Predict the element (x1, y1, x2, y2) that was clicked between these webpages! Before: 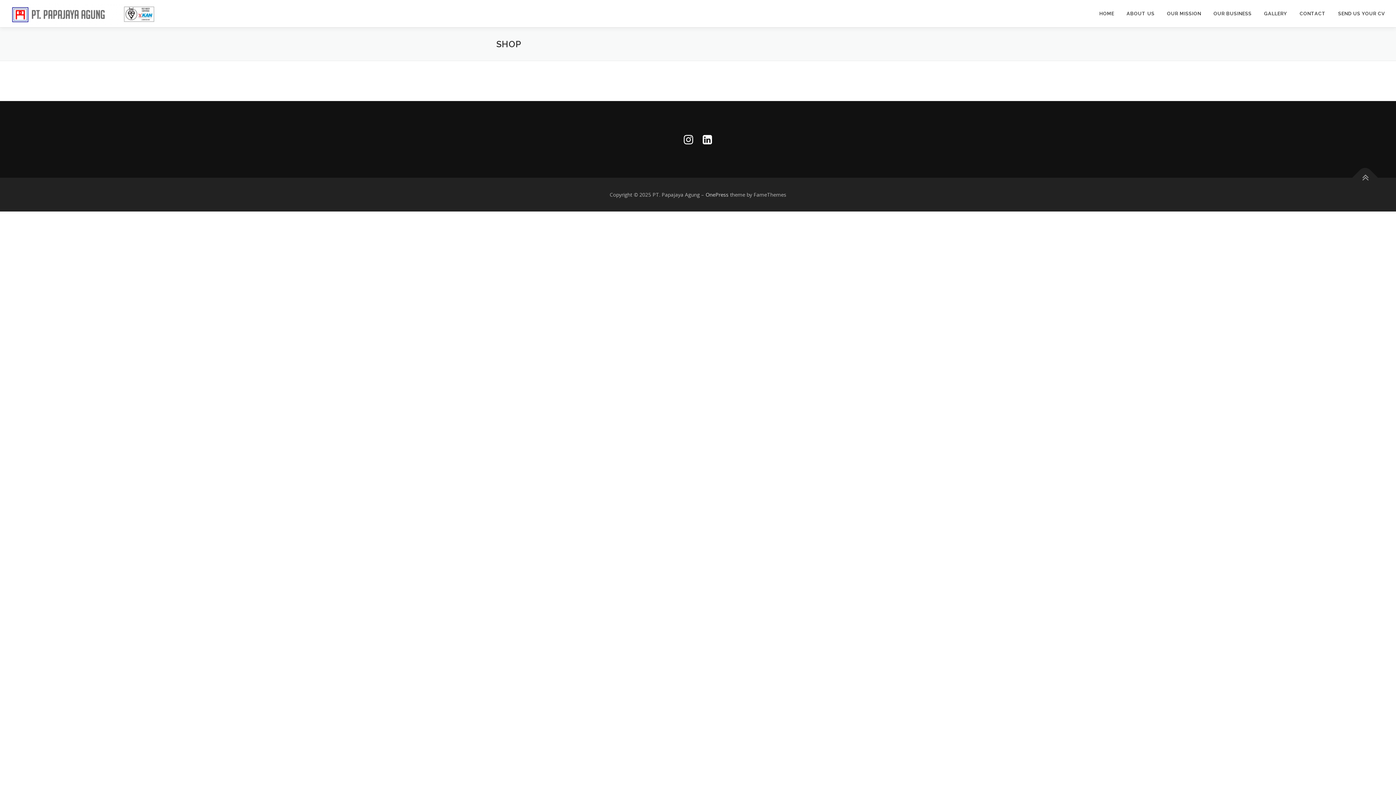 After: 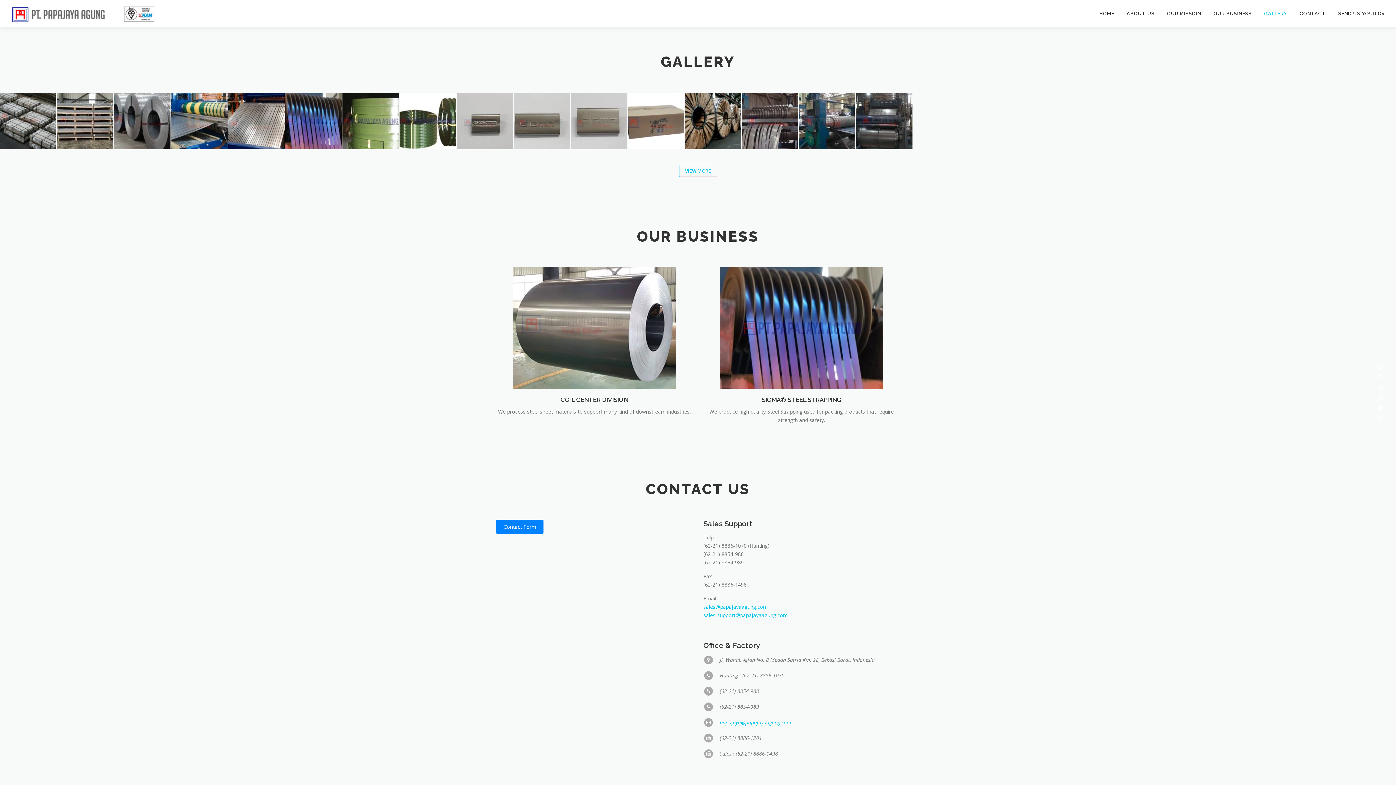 Action: bbox: (1258, 0, 1293, 27) label: GALLERY